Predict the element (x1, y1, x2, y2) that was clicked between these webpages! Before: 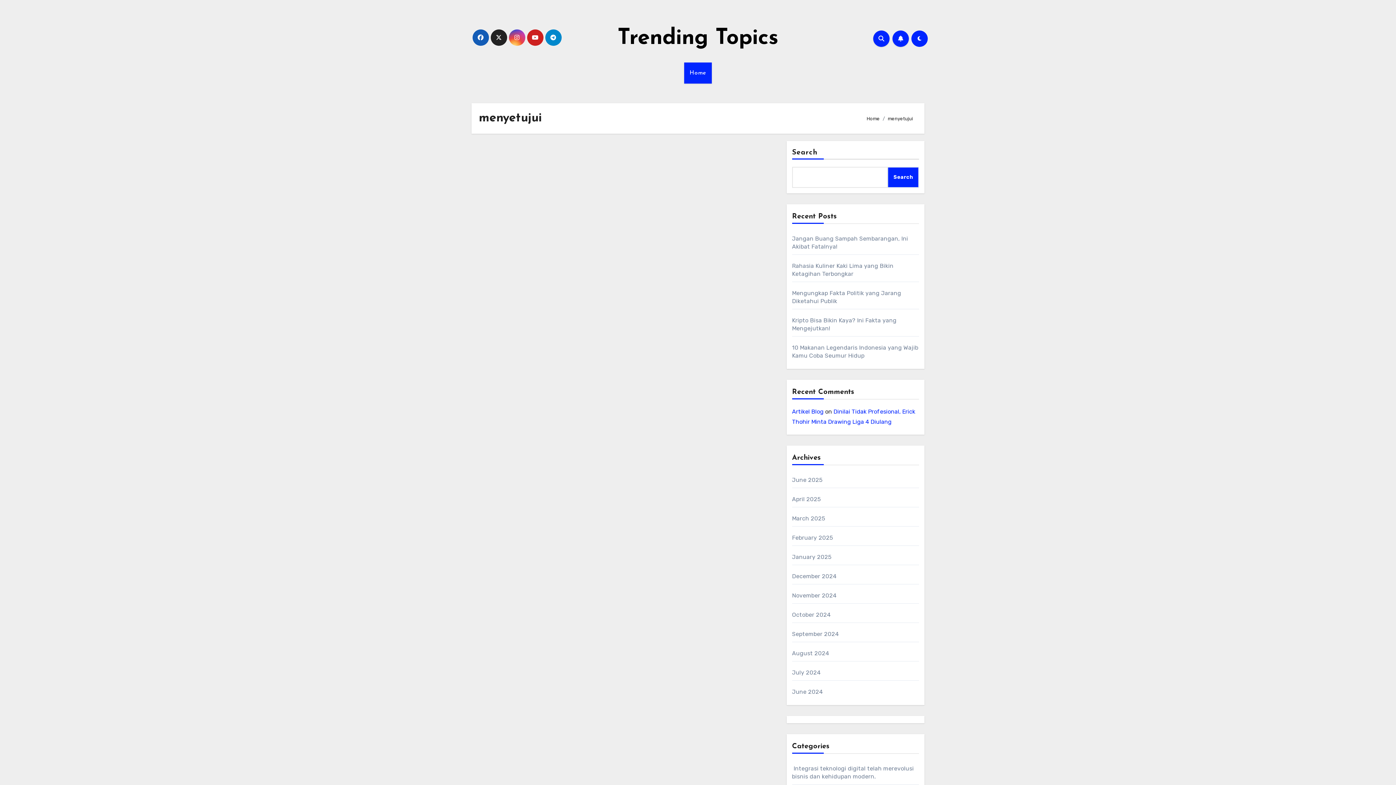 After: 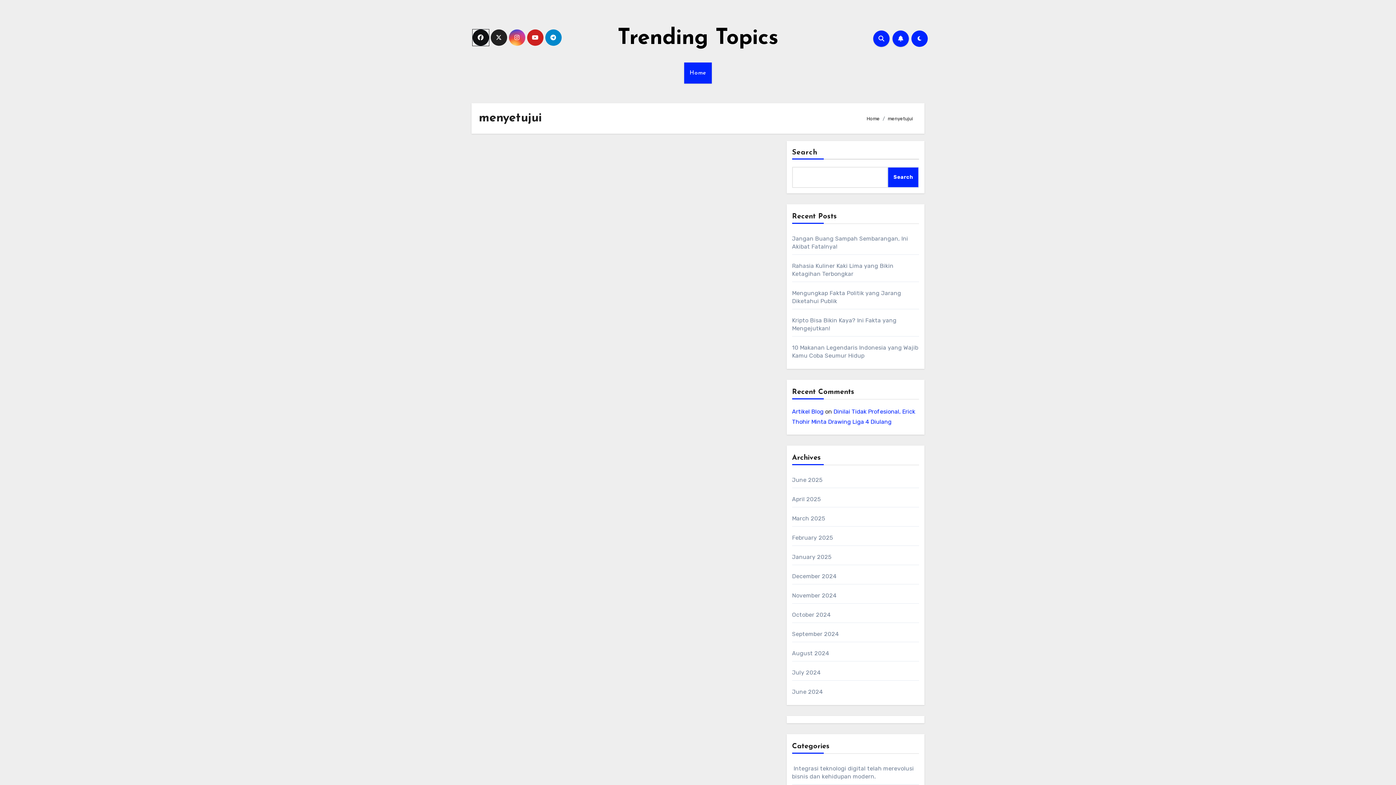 Action: bbox: (472, 29, 488, 45)